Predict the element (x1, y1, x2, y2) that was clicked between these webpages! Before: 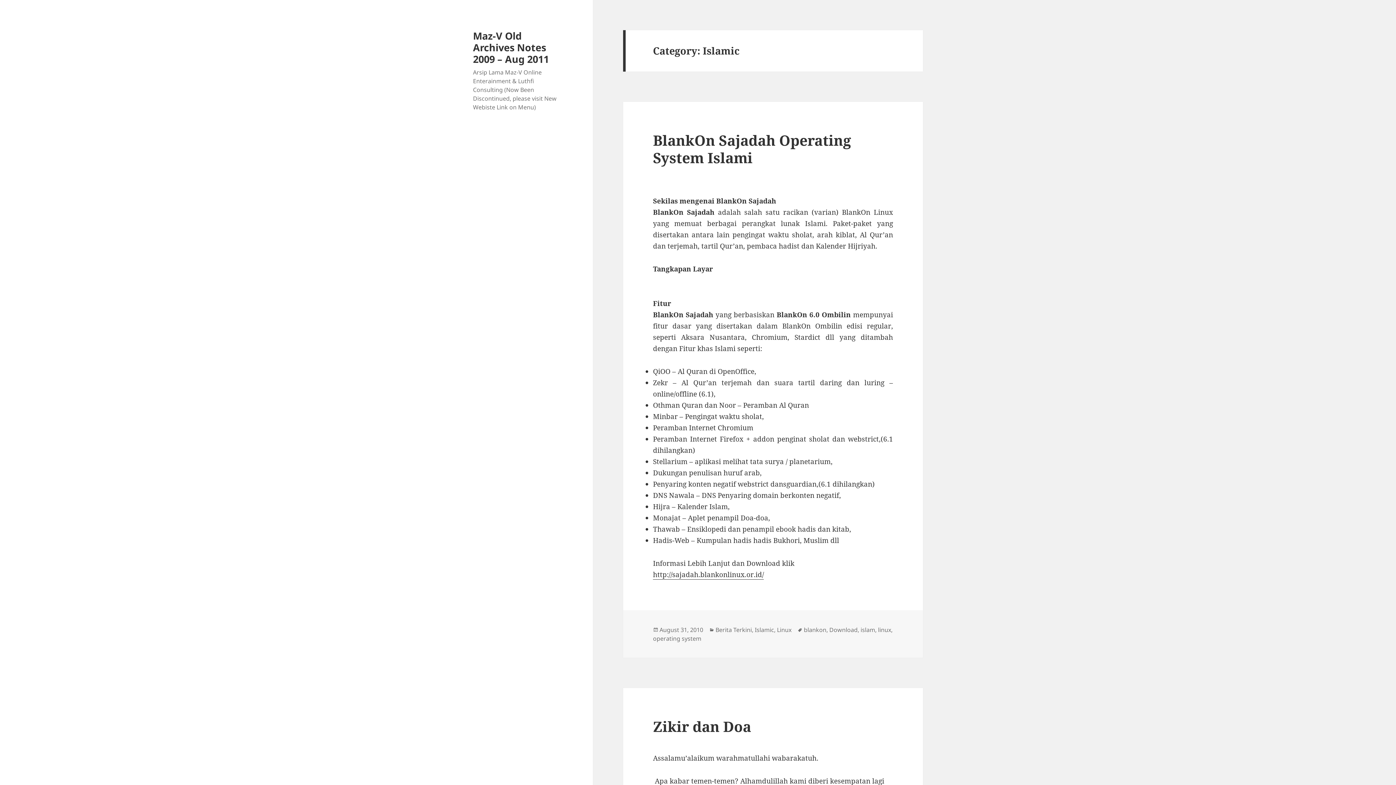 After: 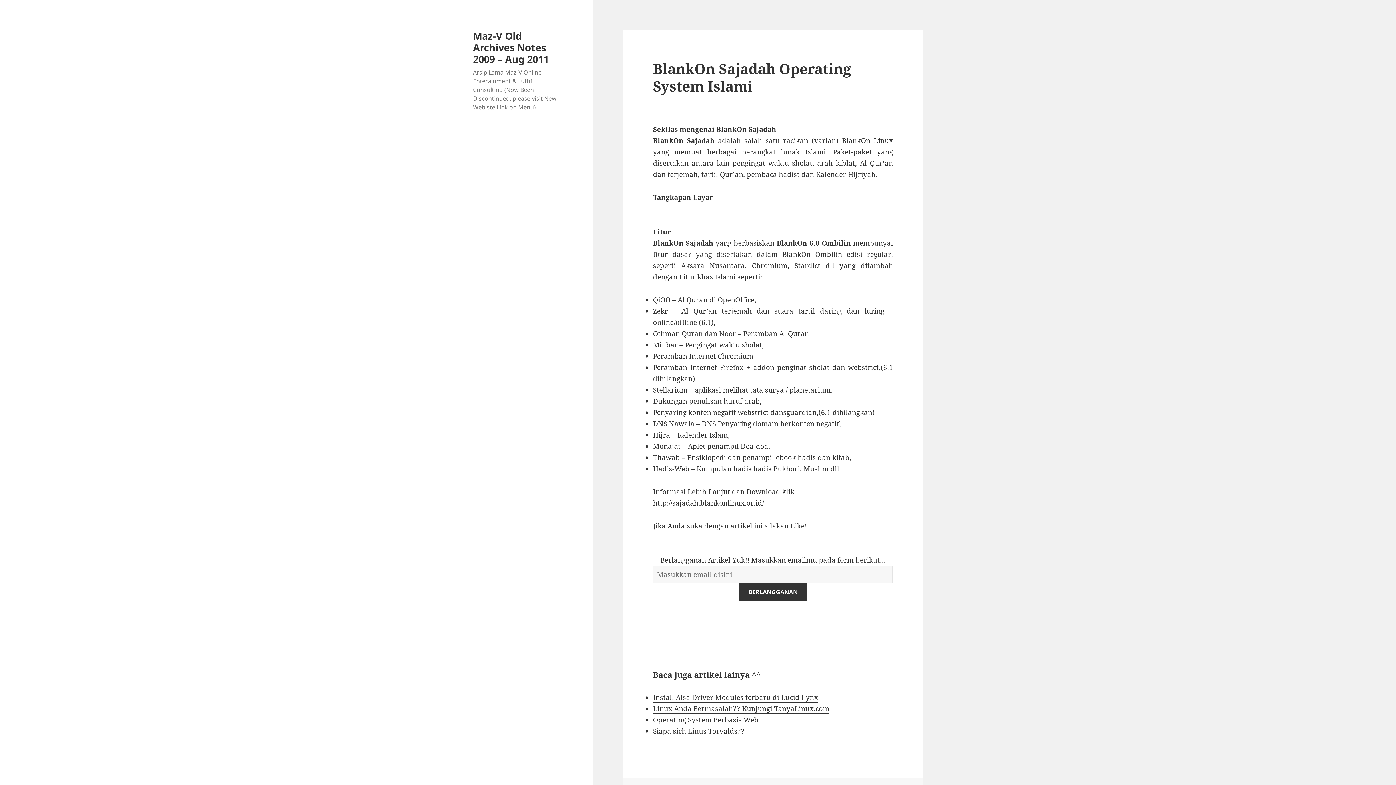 Action: label: August 31, 2010 bbox: (659, 626, 703, 634)